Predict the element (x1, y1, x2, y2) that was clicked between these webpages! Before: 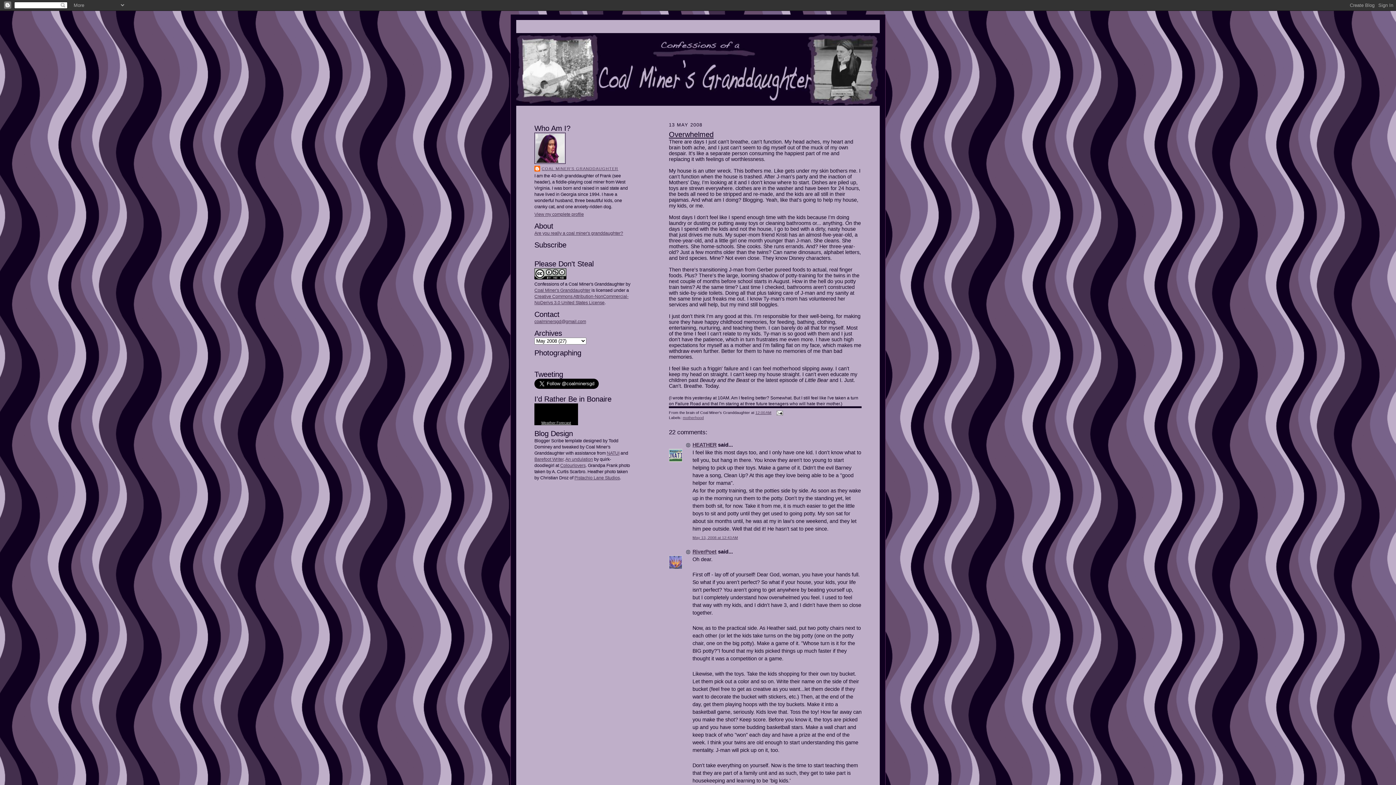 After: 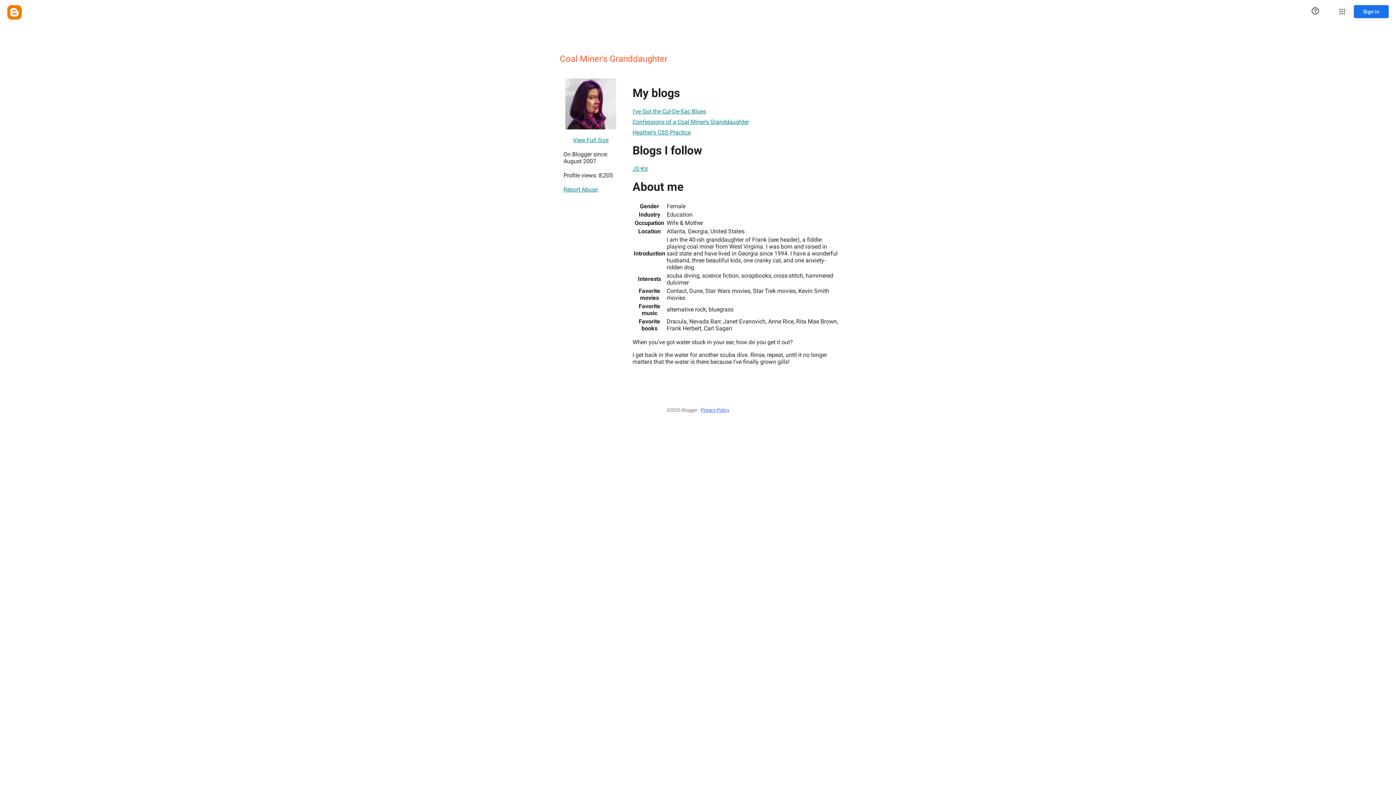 Action: label: View my complete profile bbox: (534, 212, 584, 217)